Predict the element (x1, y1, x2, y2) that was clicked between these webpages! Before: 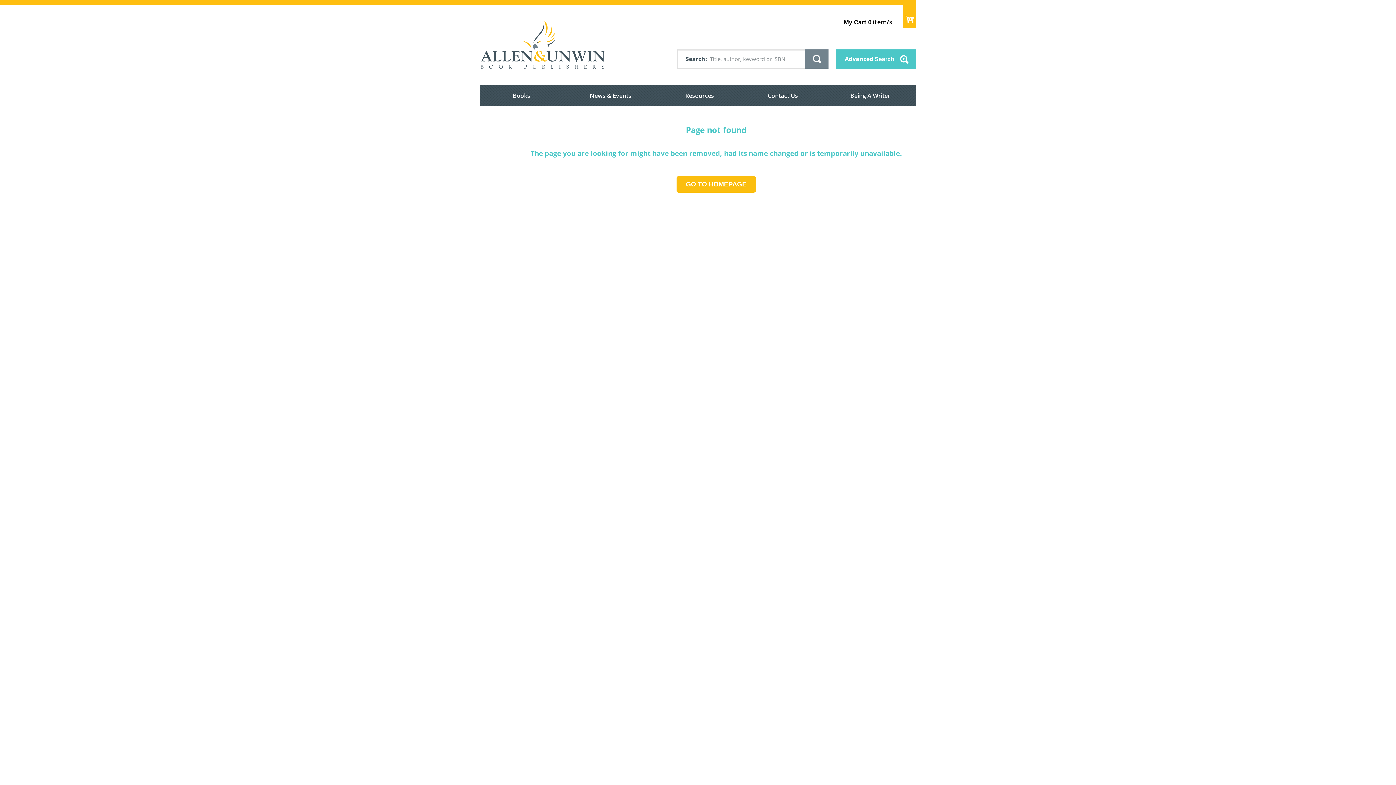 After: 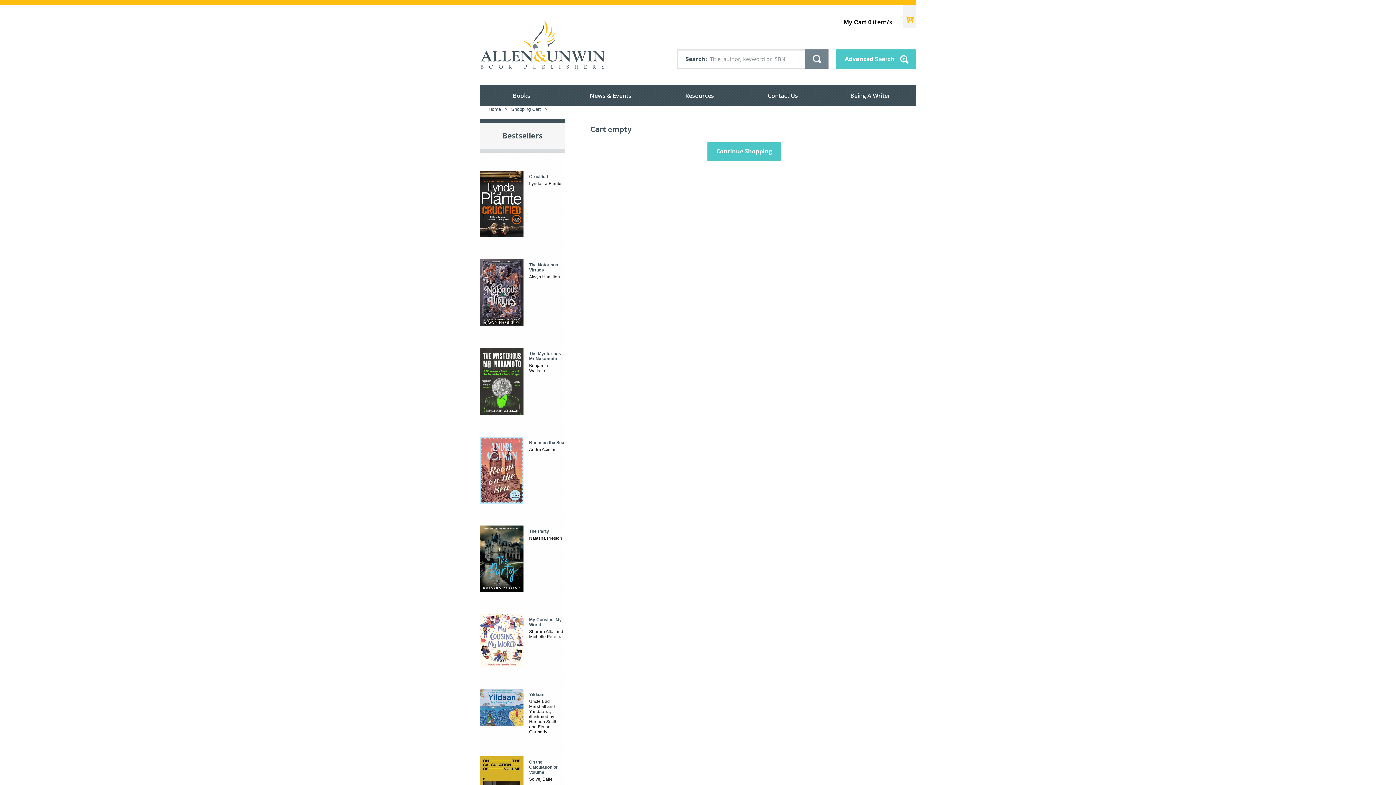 Action: bbox: (903, 5, 916, 28) label: Show Cart